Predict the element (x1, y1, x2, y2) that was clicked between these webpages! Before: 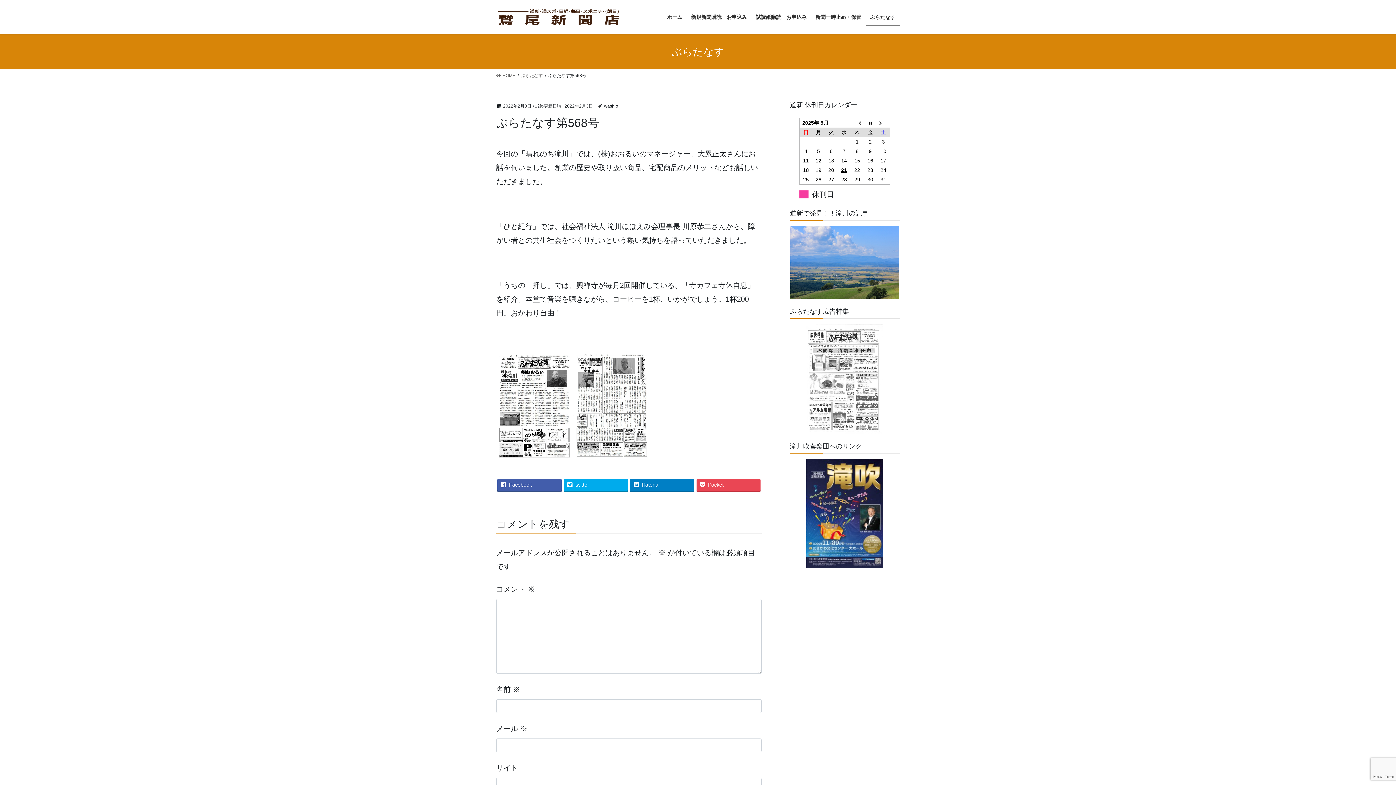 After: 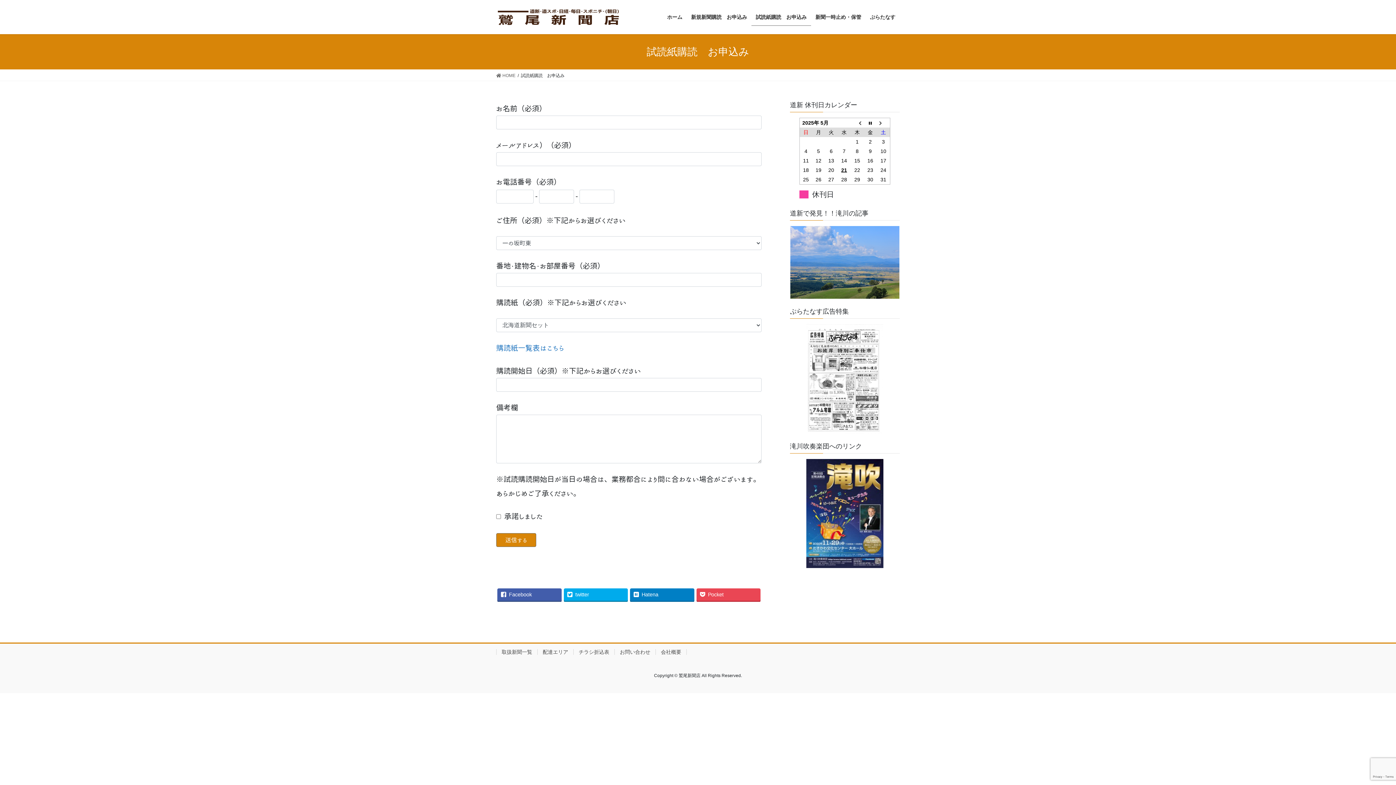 Action: label: 試読紙購読　お申込み bbox: (751, 8, 811, 25)